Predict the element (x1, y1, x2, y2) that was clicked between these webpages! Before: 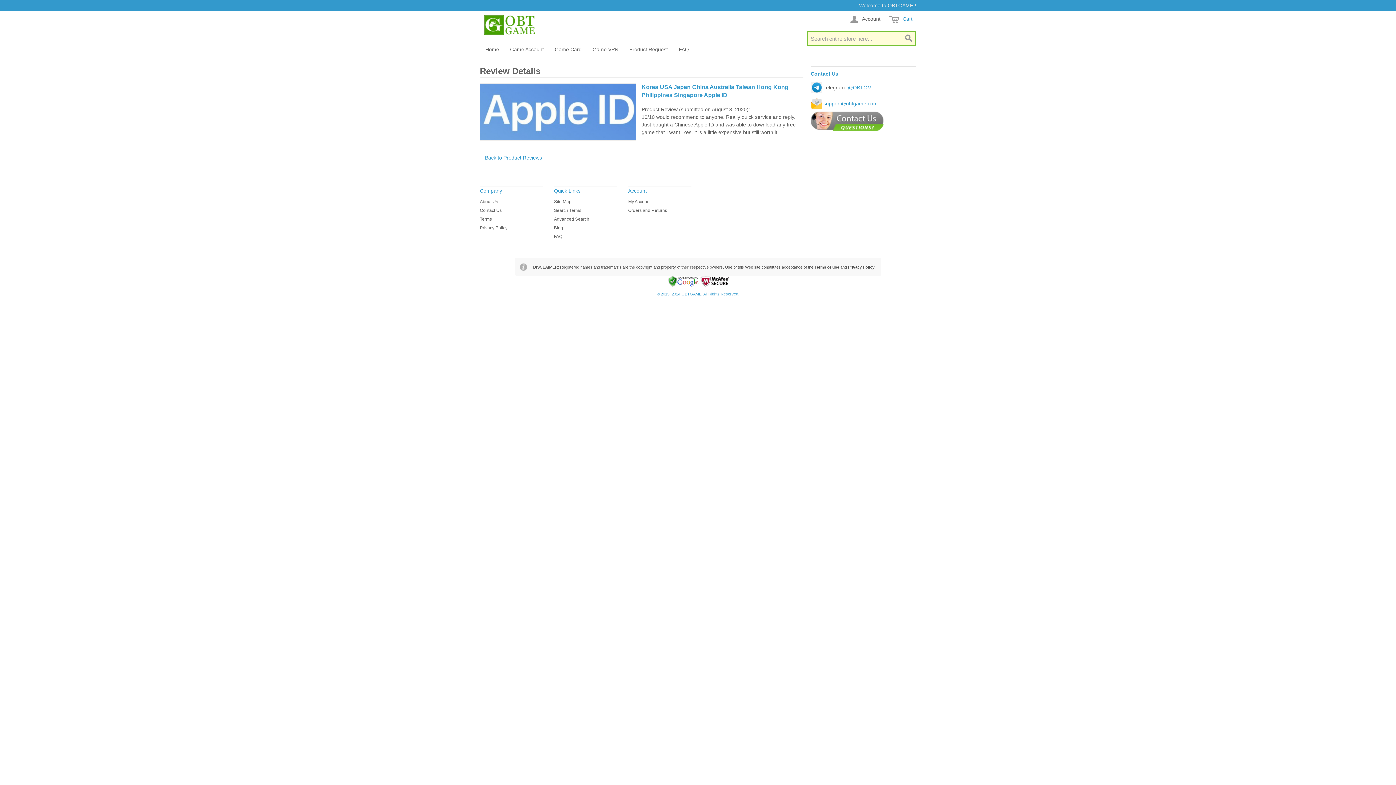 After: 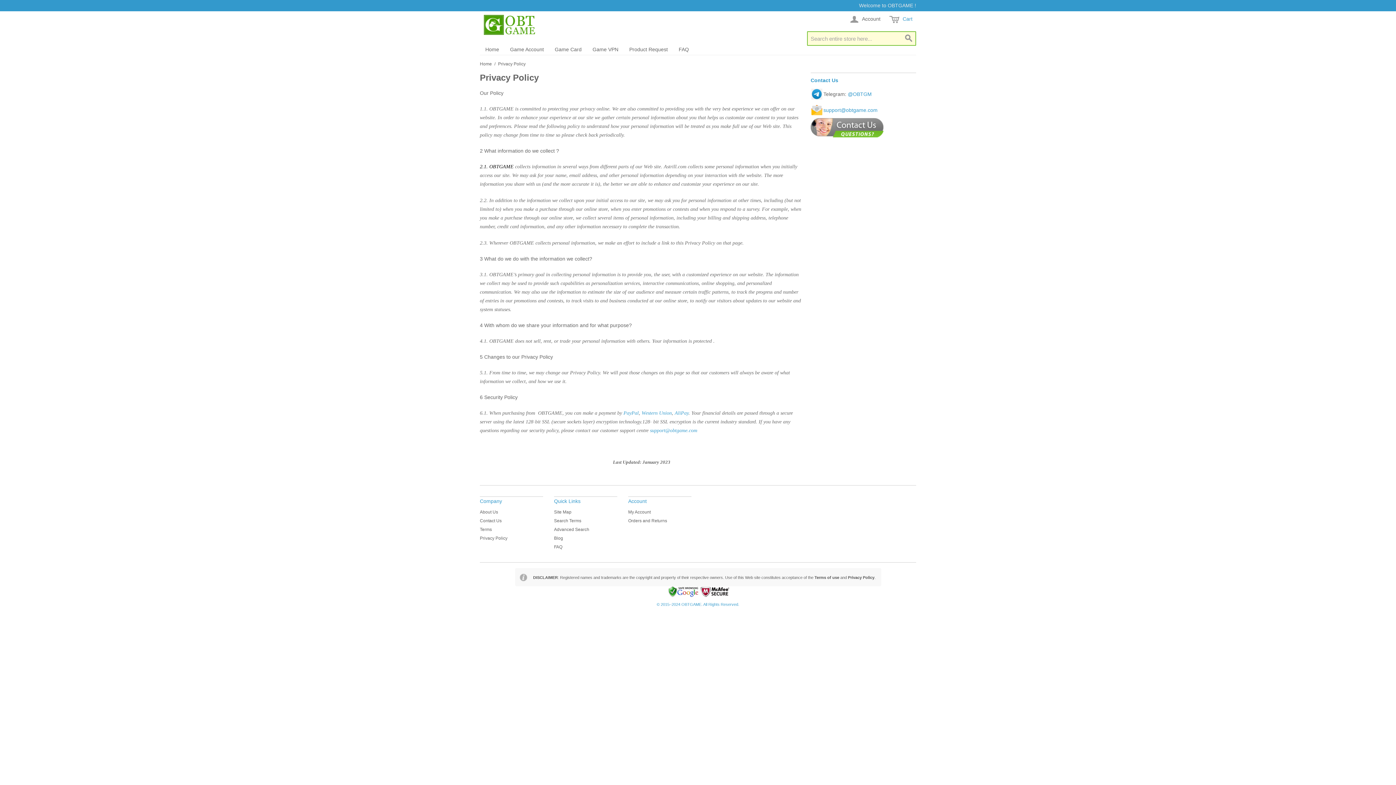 Action: bbox: (480, 225, 507, 230) label: Privacy Policy